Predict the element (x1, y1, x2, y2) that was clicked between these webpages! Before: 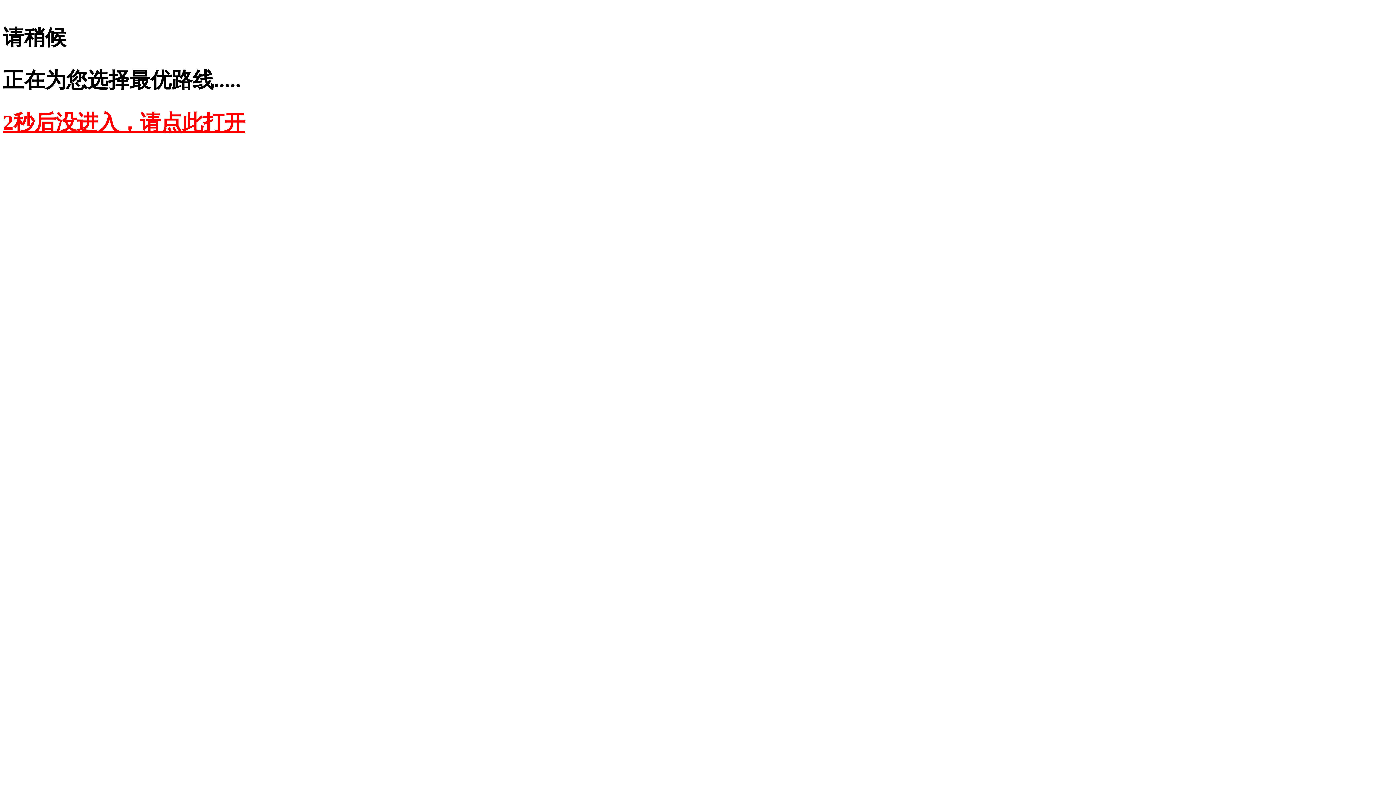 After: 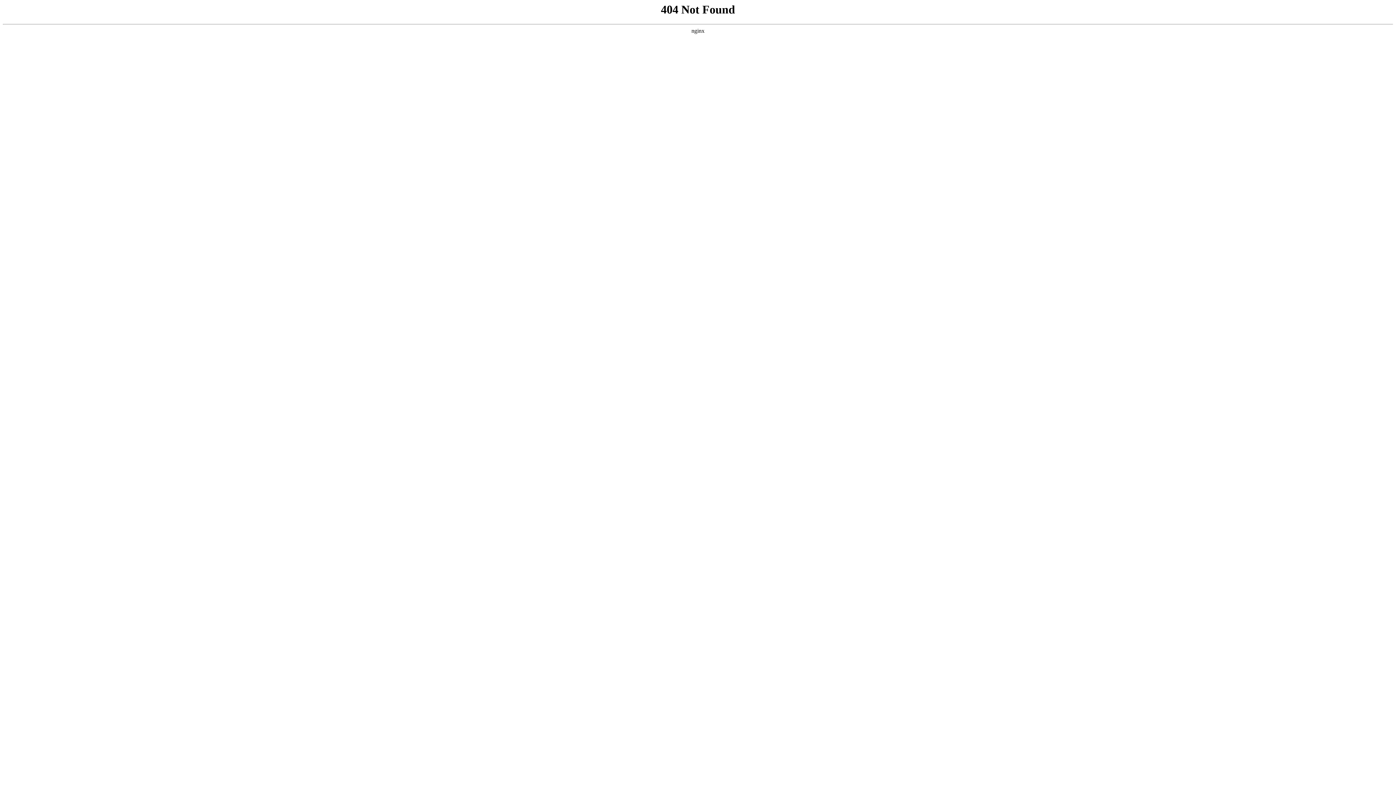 Action: bbox: (2, 110, 245, 134) label: 2秒后没进入，请点此打开